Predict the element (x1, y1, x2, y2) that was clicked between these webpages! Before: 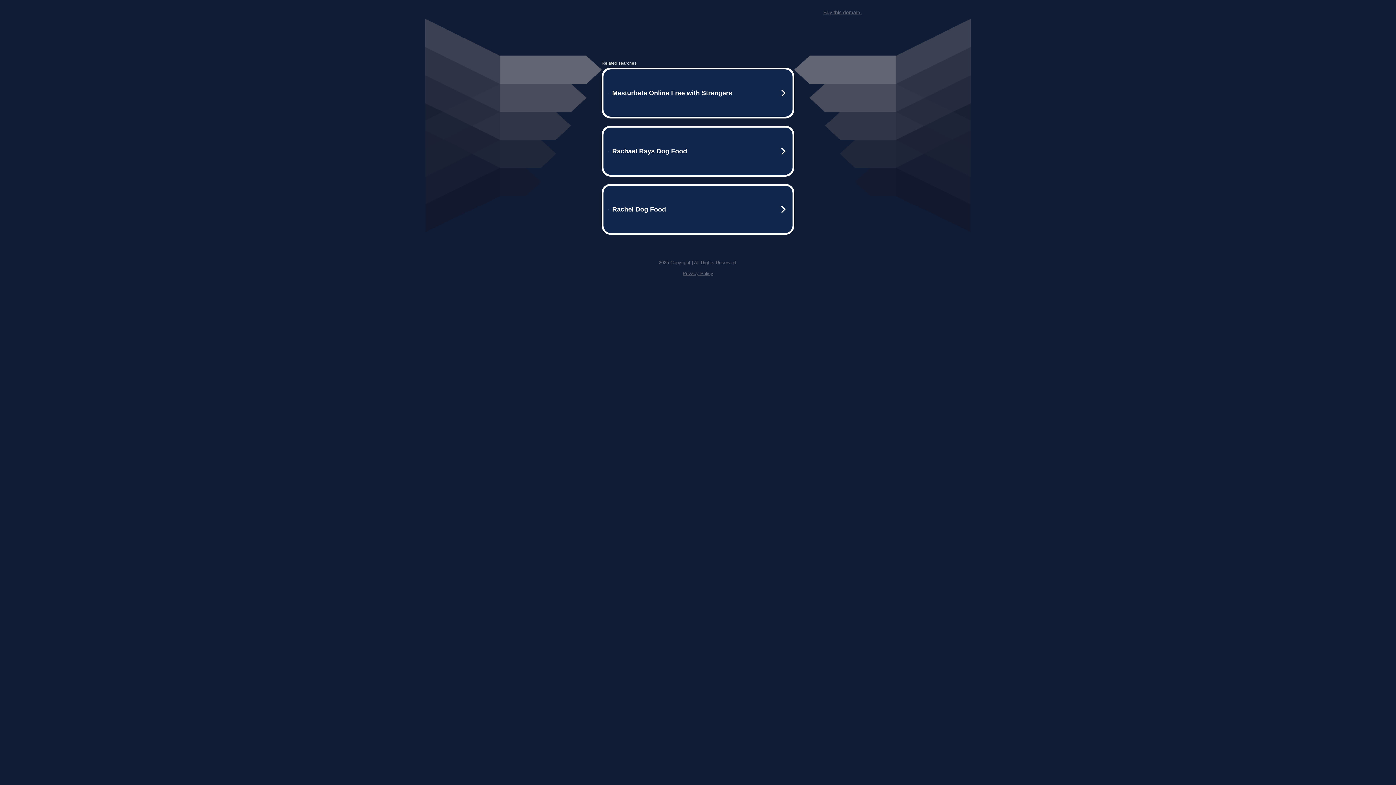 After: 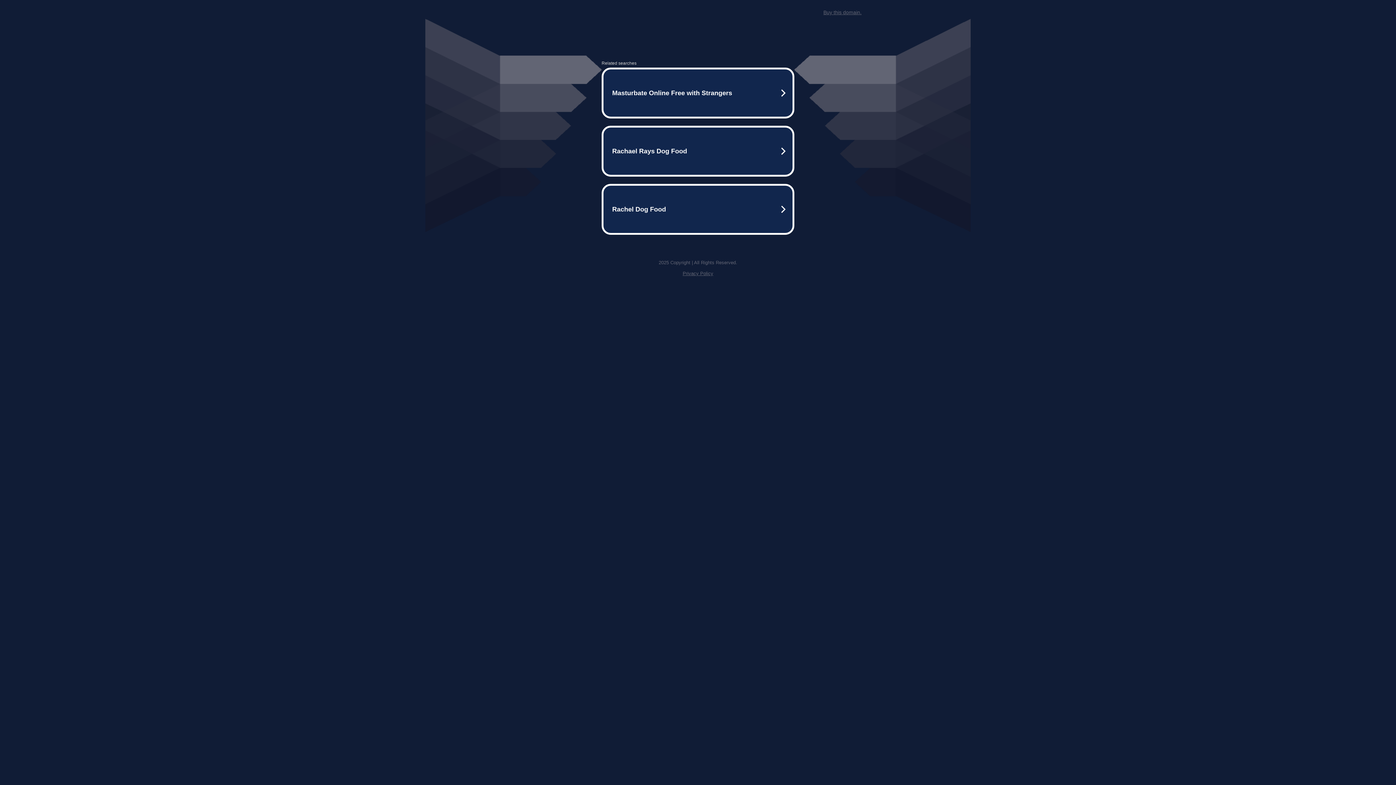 Action: label: Privacy Policy bbox: (682, 270, 713, 276)